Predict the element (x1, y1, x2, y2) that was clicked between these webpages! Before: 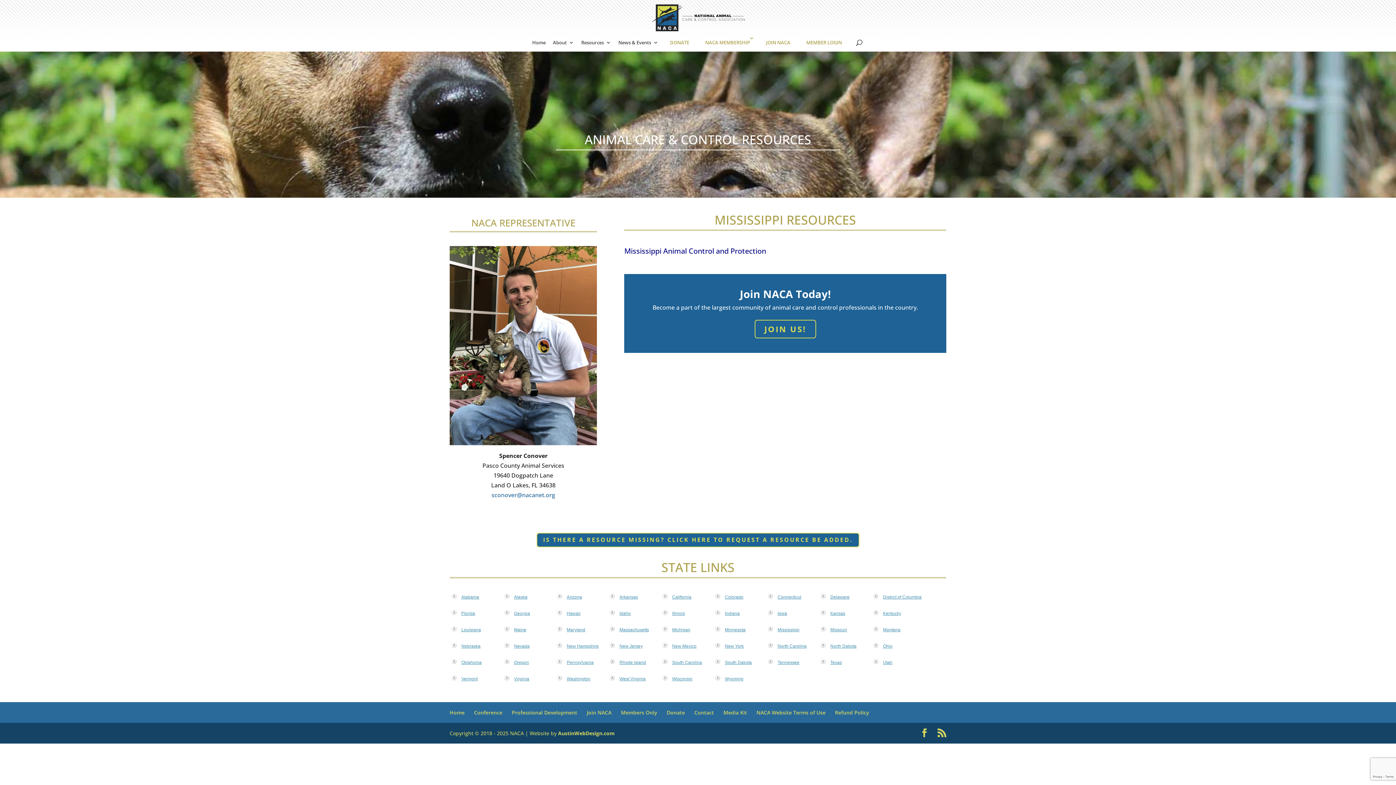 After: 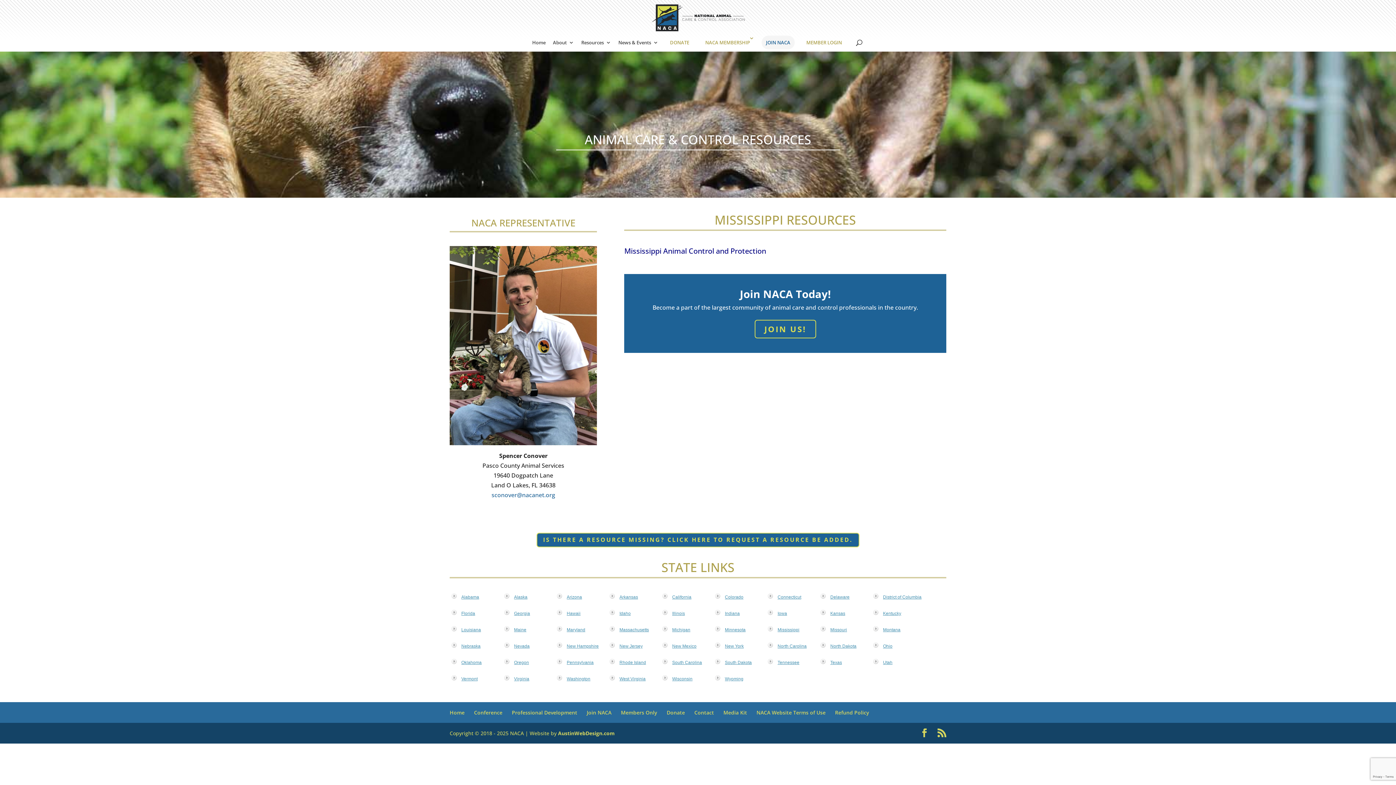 Action: label: JOIN NACA bbox: (761, 35, 794, 49)